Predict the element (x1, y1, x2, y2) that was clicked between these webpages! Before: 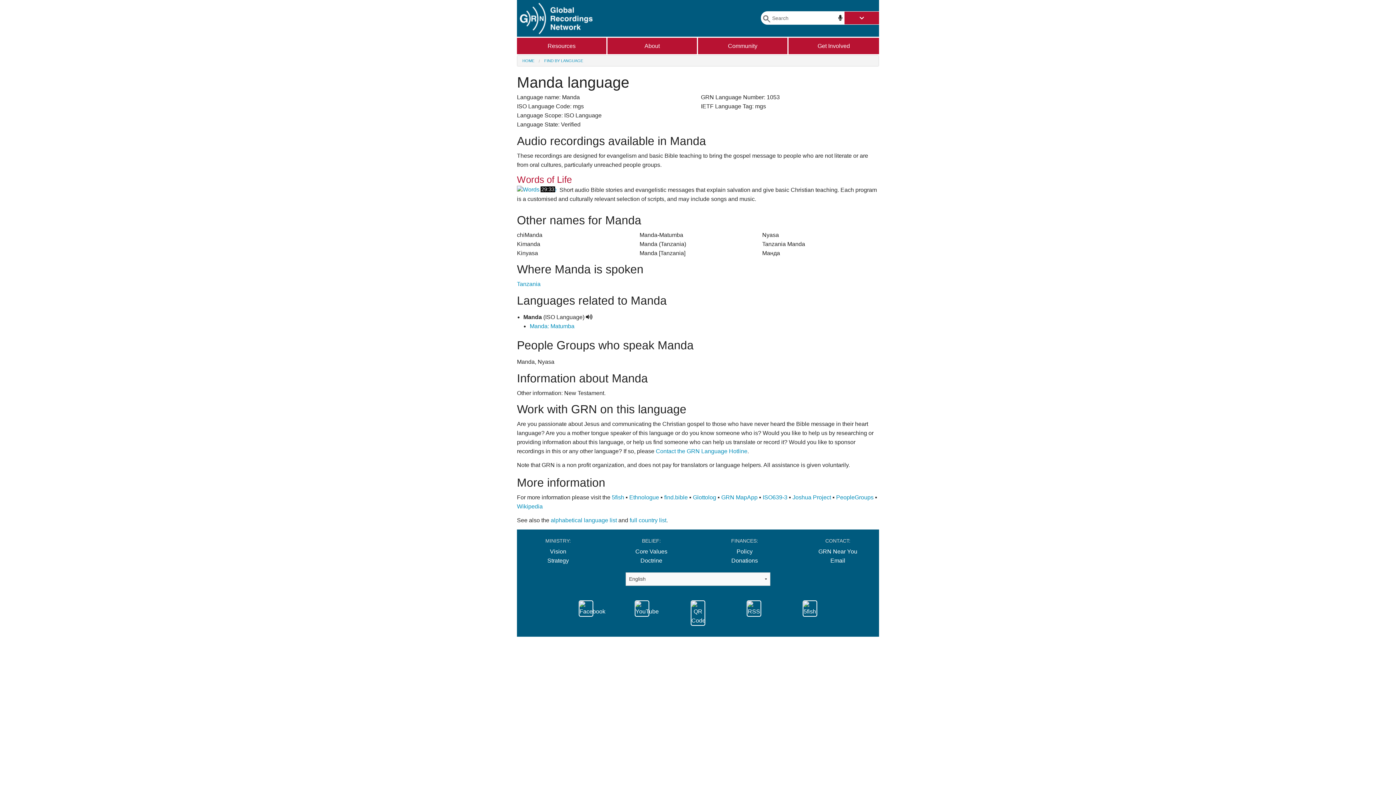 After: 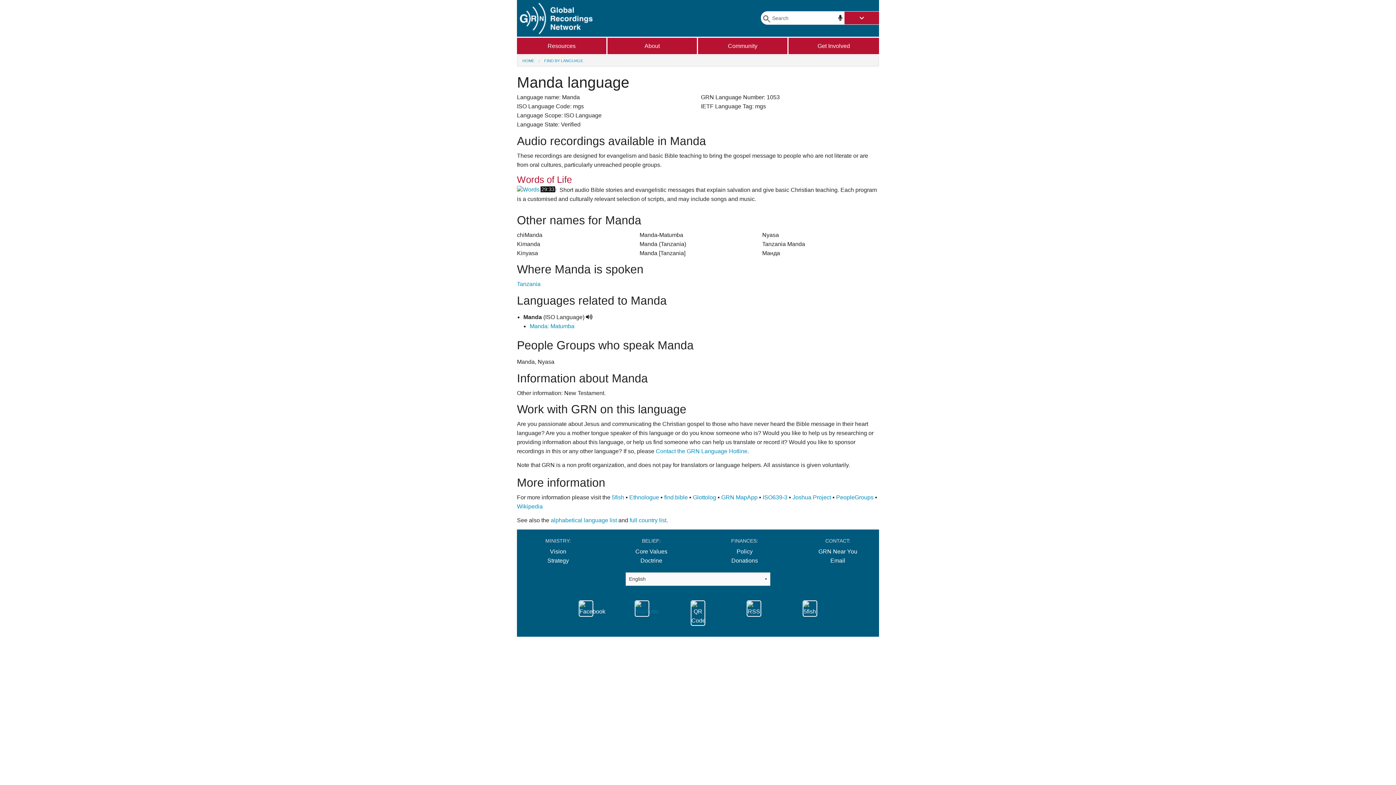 Action: bbox: (634, 605, 649, 611)